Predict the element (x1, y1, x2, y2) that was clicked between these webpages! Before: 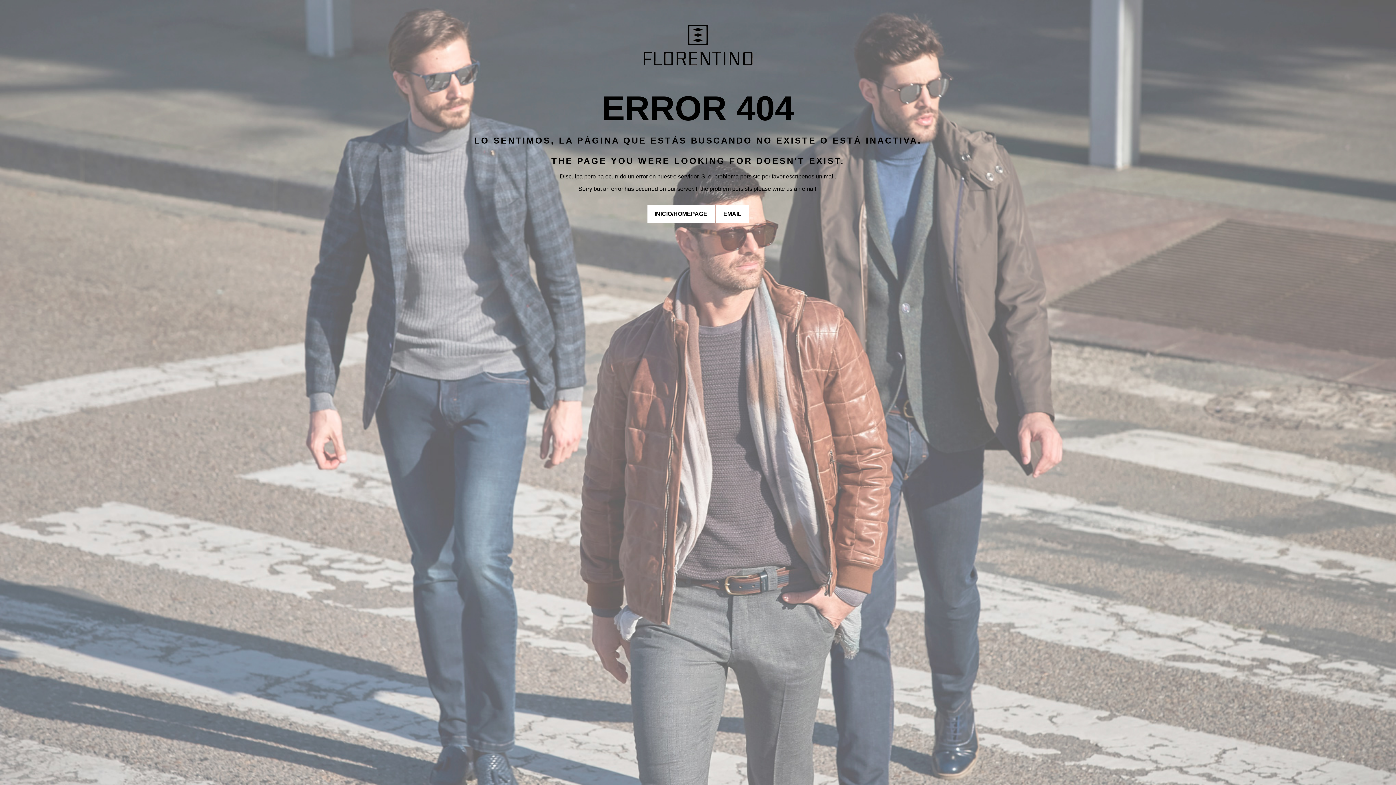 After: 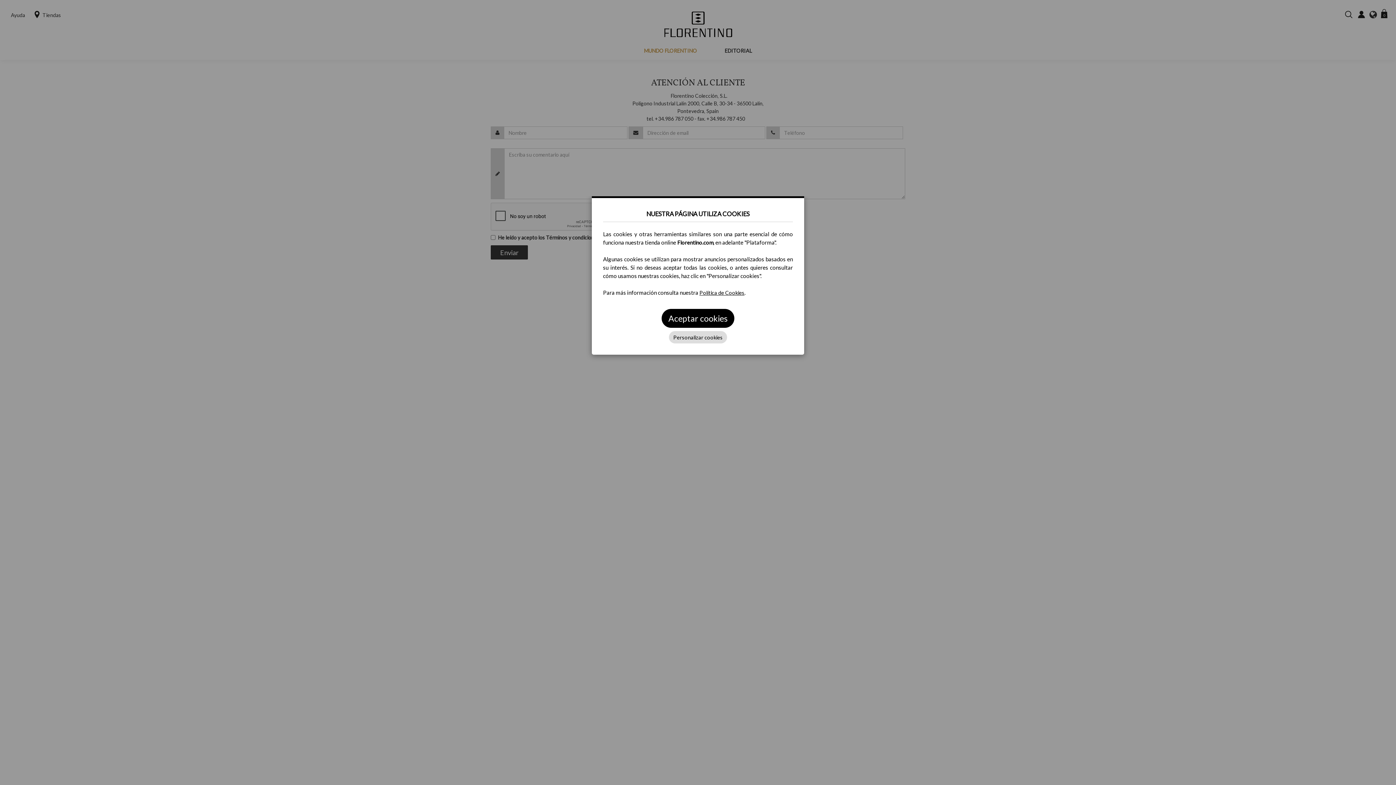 Action: label: EMAIL bbox: (716, 205, 748, 222)